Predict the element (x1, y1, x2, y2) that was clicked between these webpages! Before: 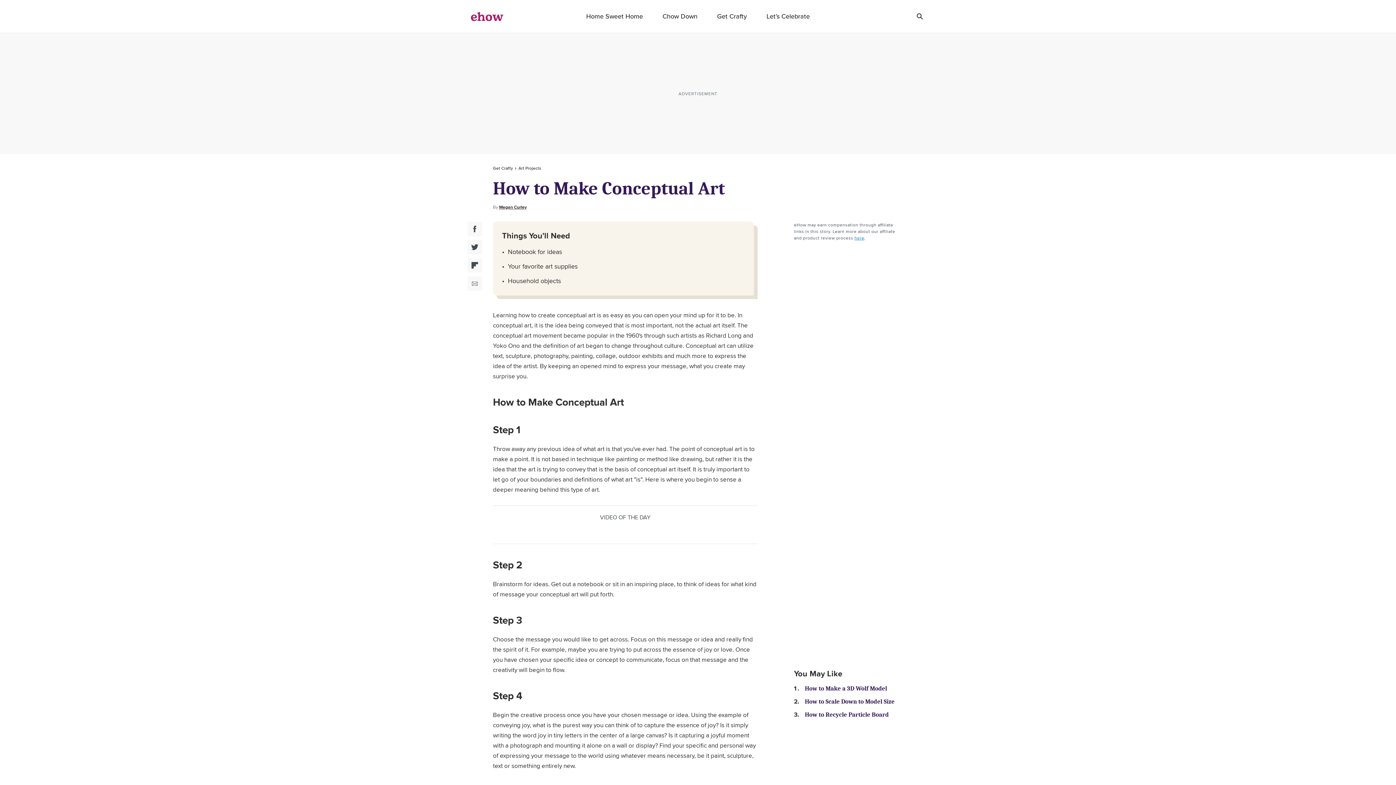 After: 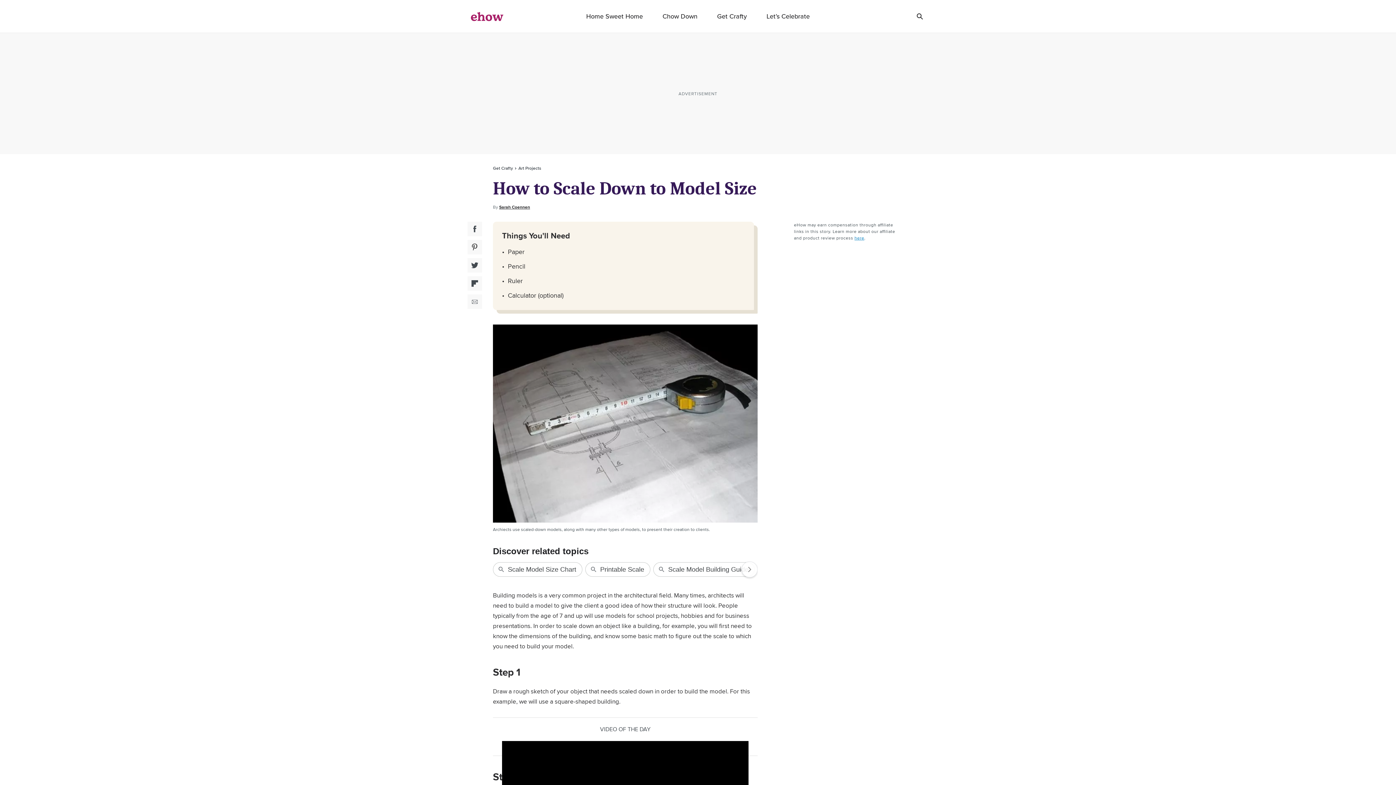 Action: label: How to Scale Down to Model Size bbox: (805, 698, 894, 705)